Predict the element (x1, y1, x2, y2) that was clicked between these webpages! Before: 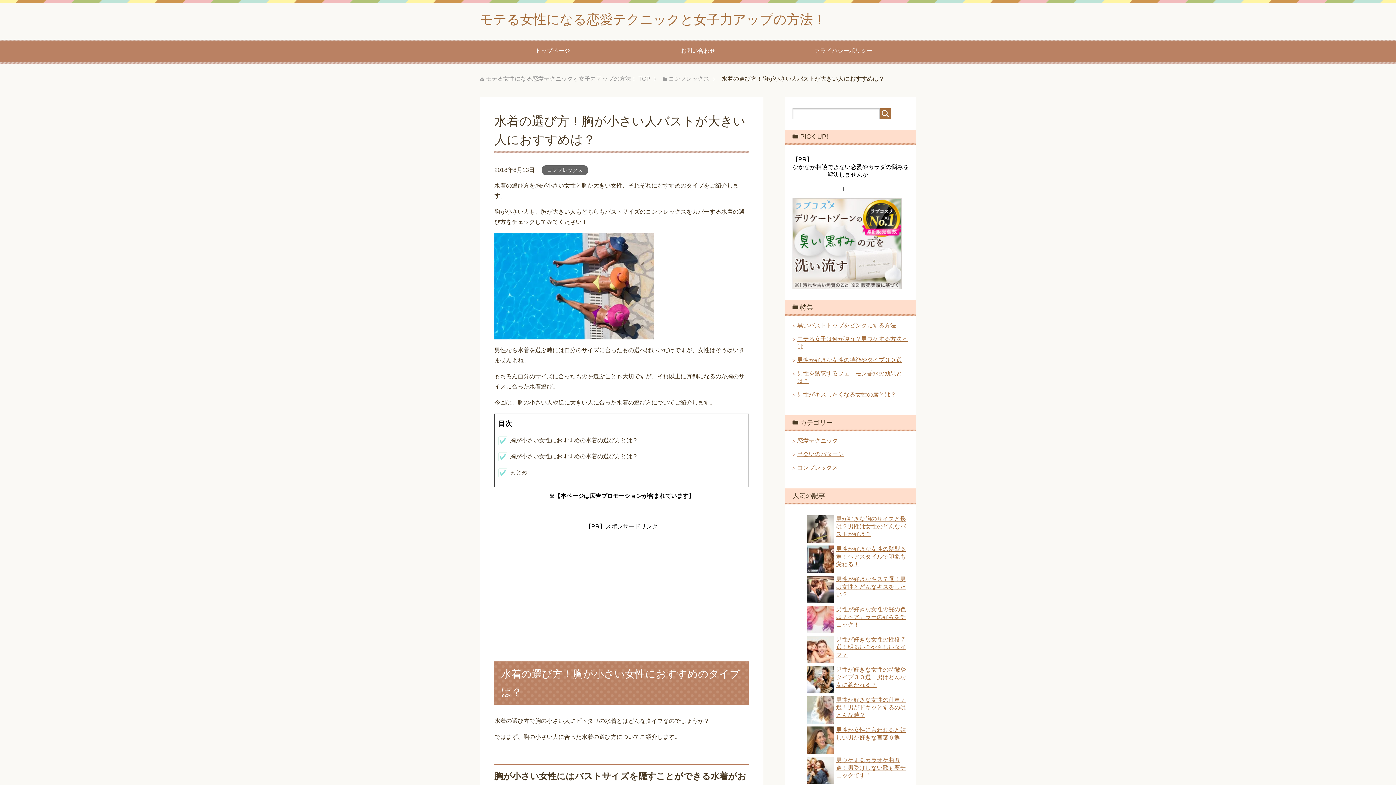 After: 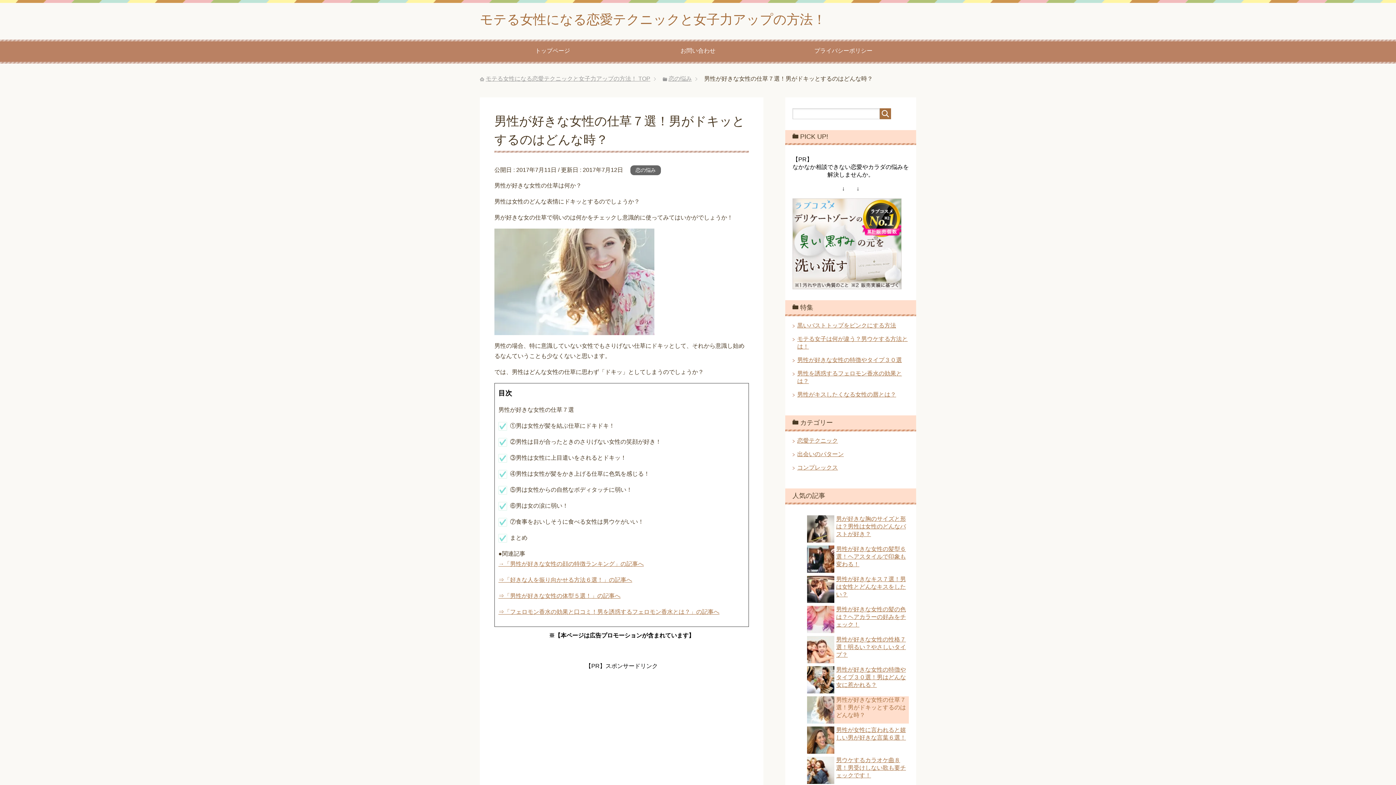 Action: label: 男性が好きな女性の仕草７選！男がドキッとするのはどんな時？ bbox: (836, 697, 906, 718)